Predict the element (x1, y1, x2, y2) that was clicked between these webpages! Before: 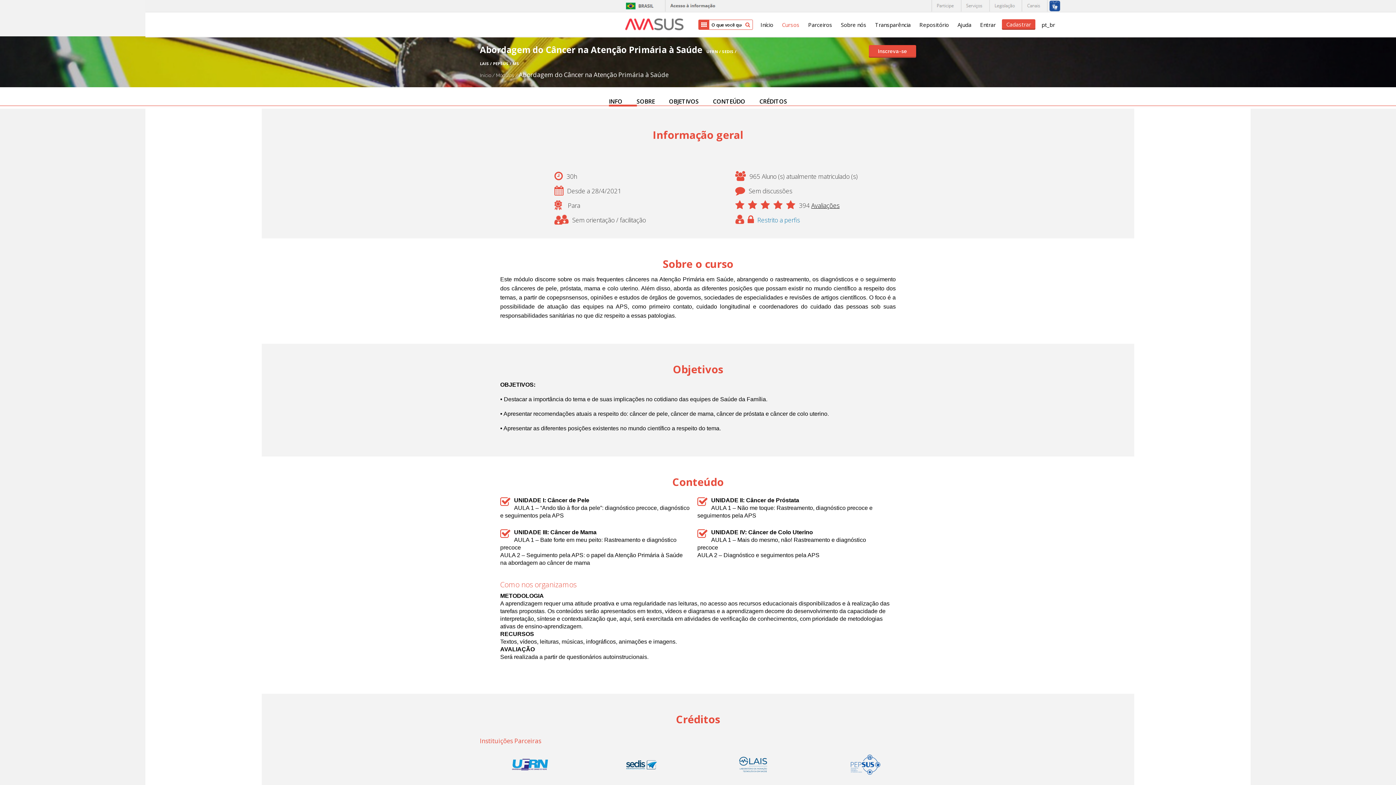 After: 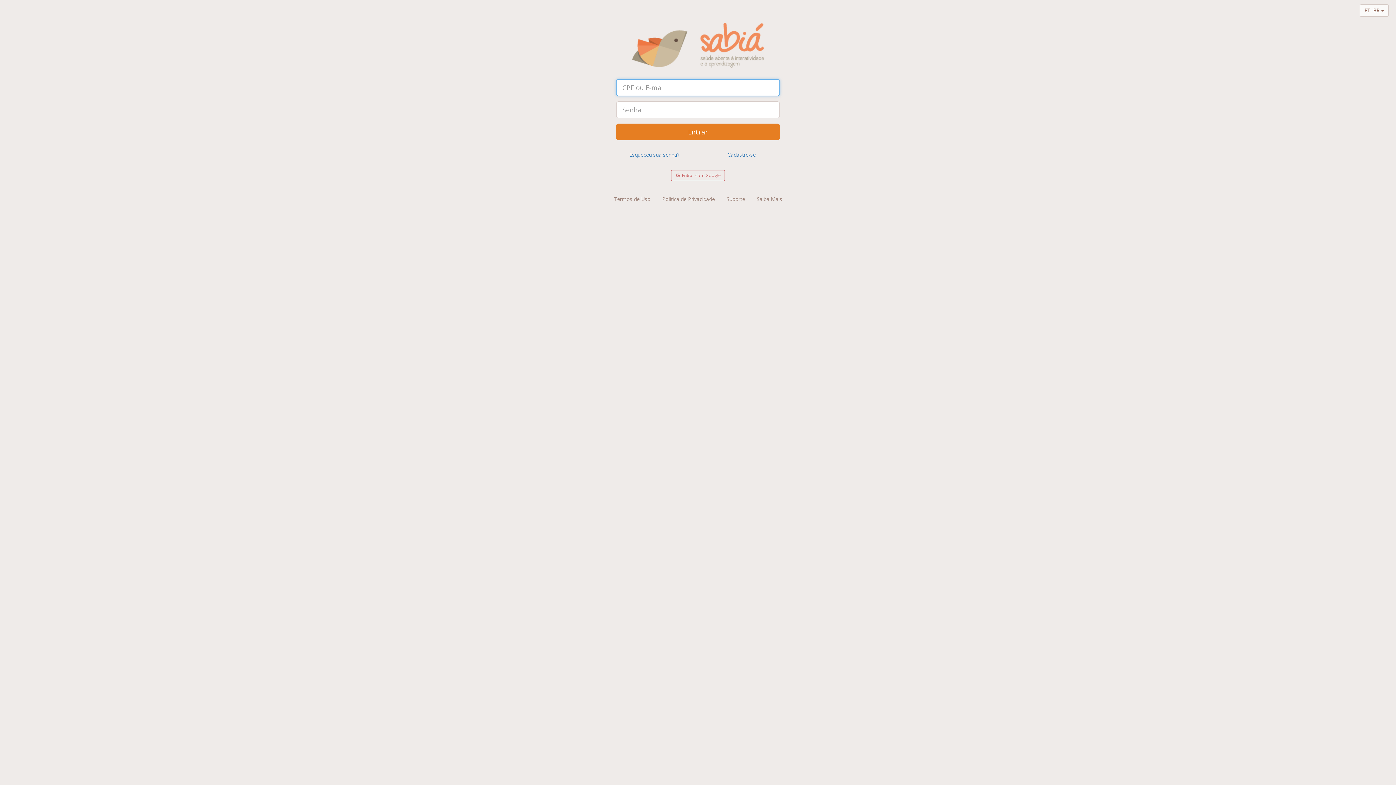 Action: bbox: (518, 70, 668, 78) label: Abordagem do Câncer na Atenção Primária à Saúde